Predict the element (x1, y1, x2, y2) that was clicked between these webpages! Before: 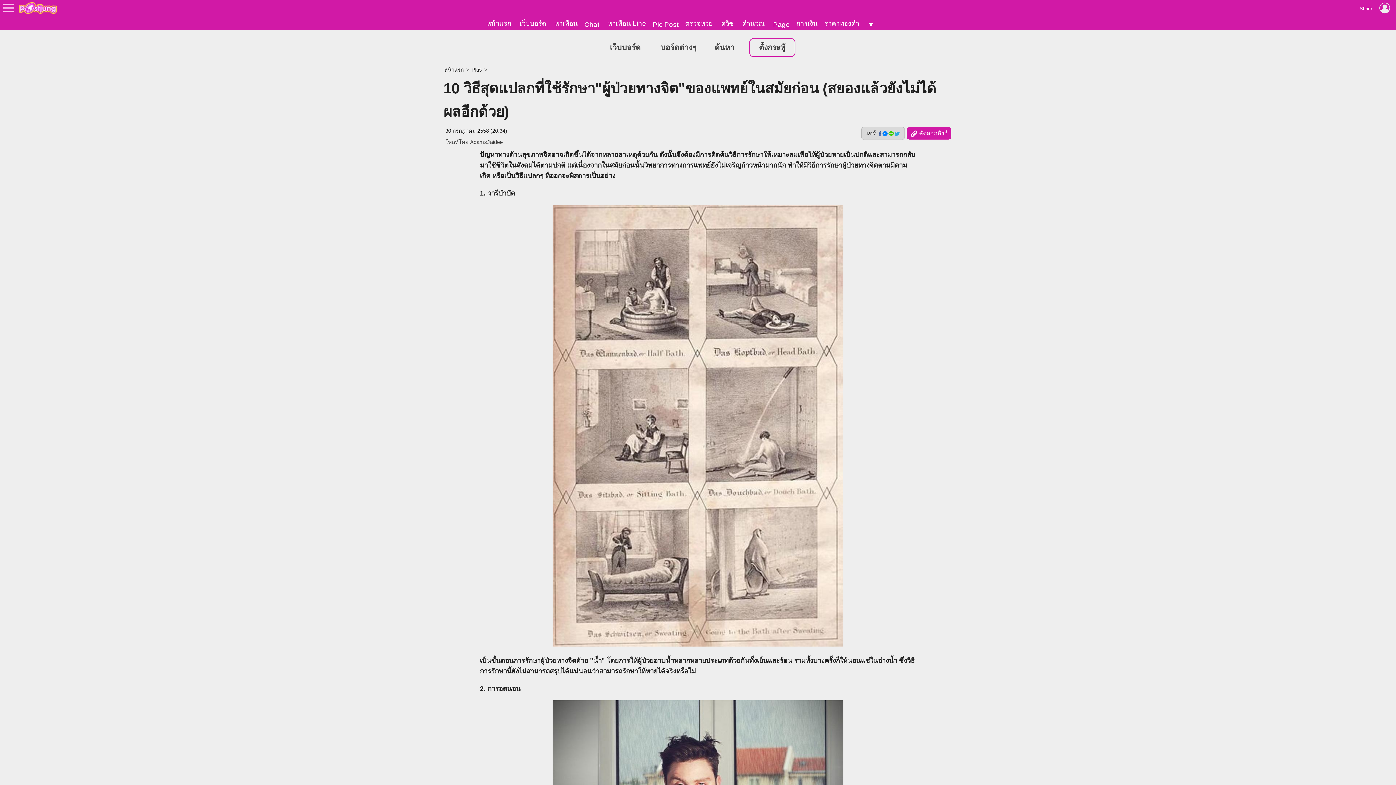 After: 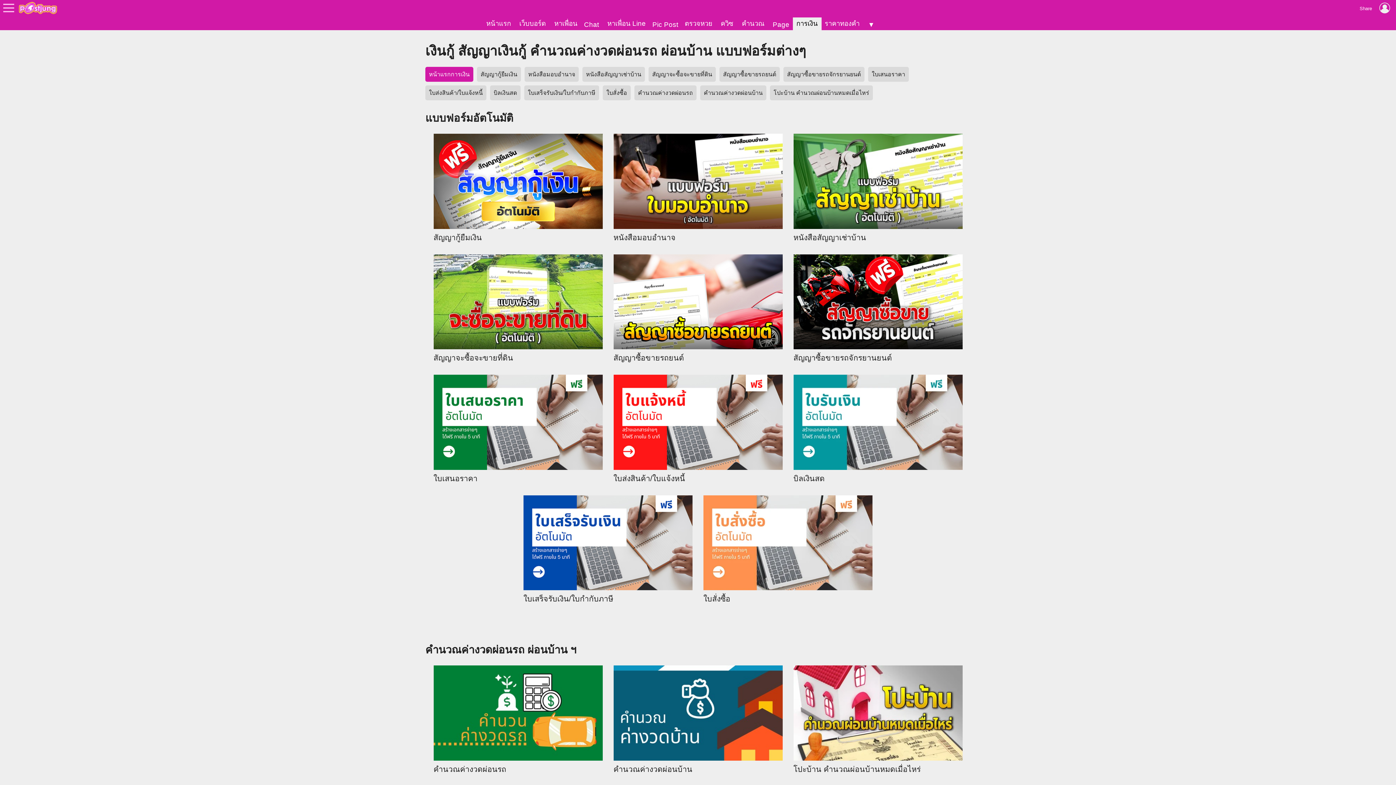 Action: bbox: (793, 17, 821, 30) label: การเงิน